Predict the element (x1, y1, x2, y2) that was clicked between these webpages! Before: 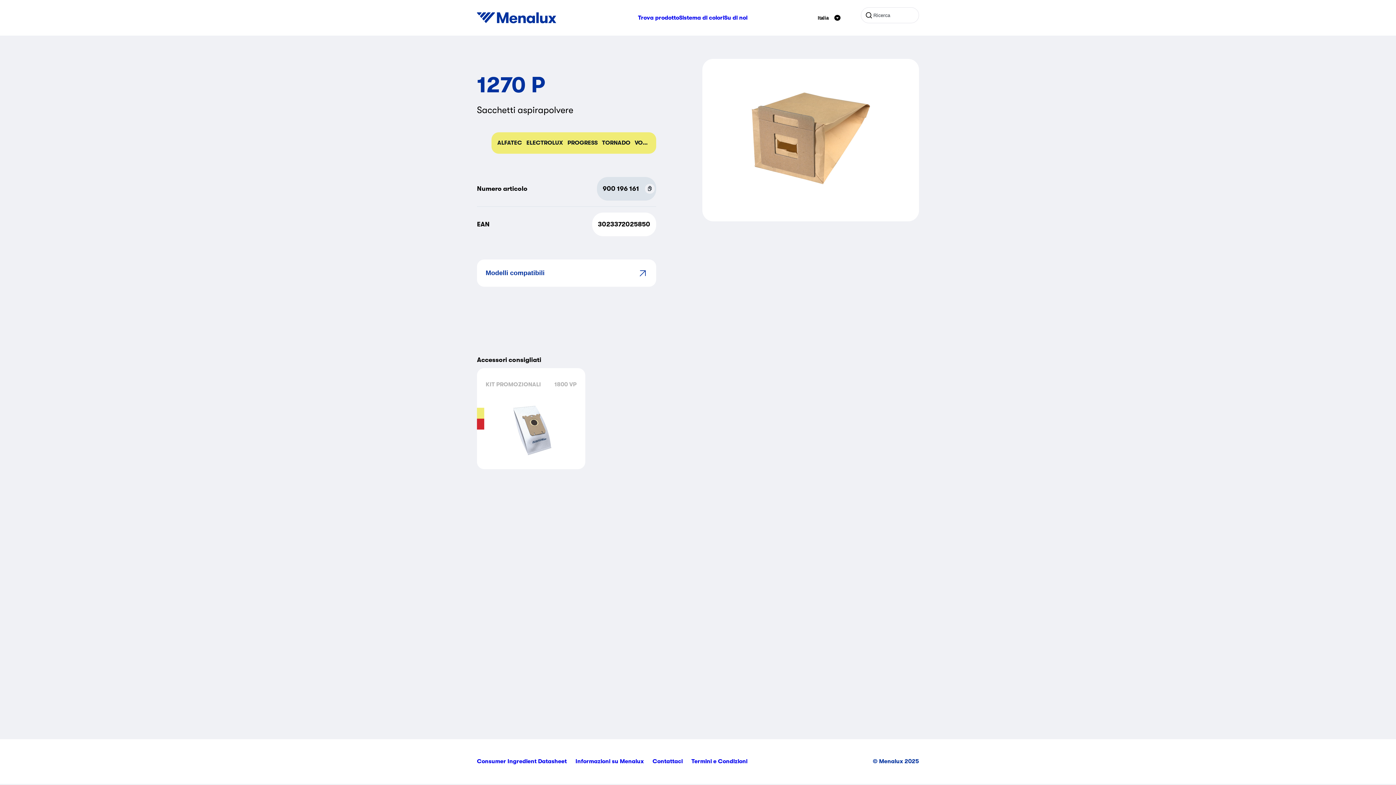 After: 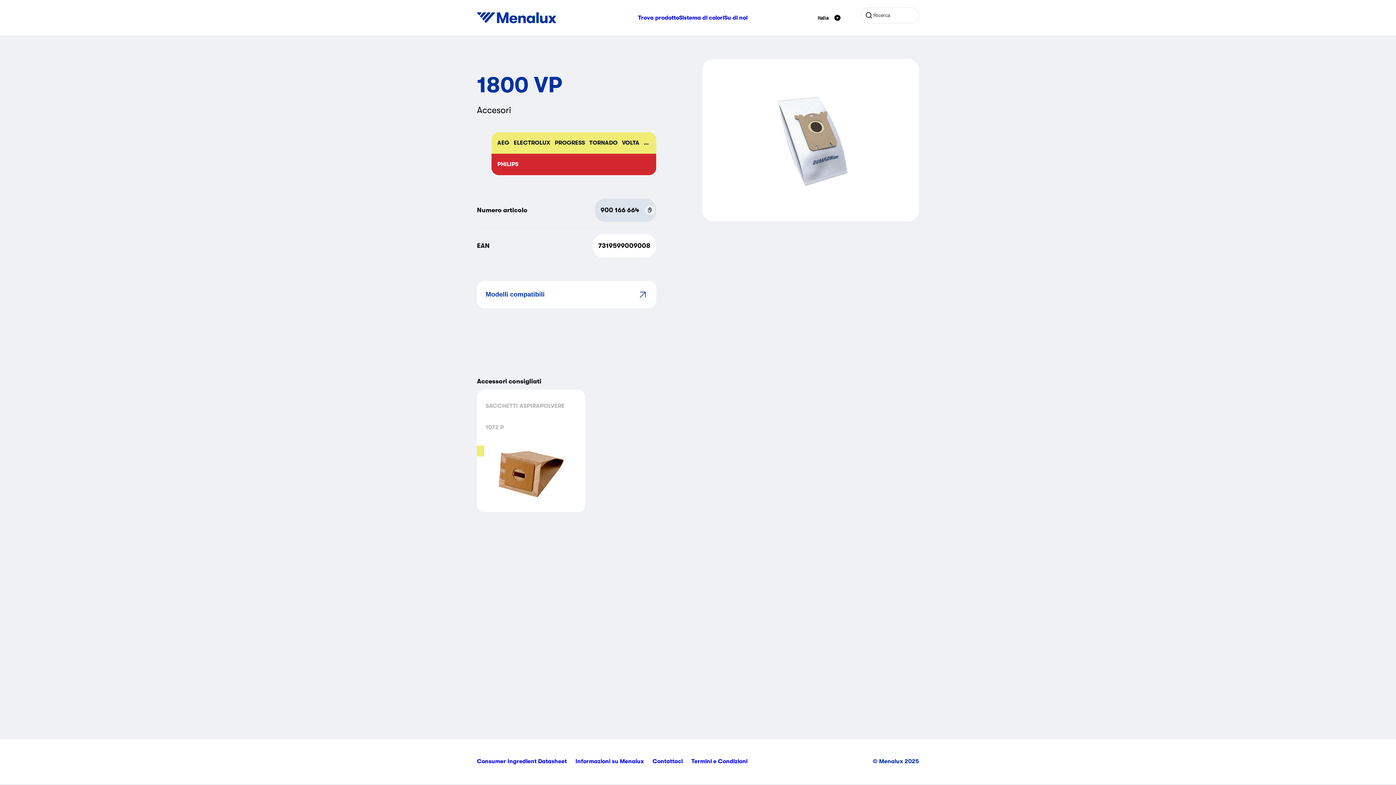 Action: label: KIT PROMOZIONALI

1800 VP bbox: (477, 368, 585, 469)